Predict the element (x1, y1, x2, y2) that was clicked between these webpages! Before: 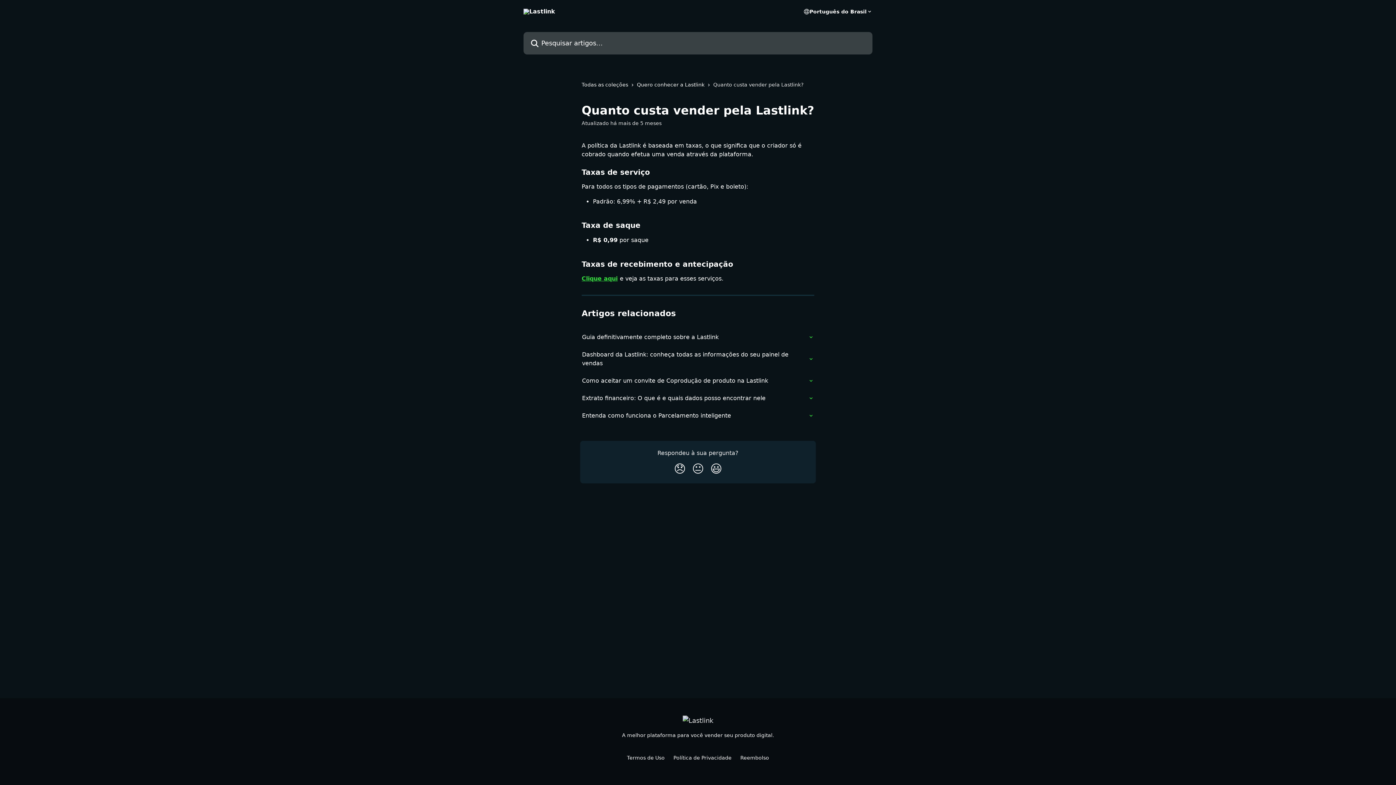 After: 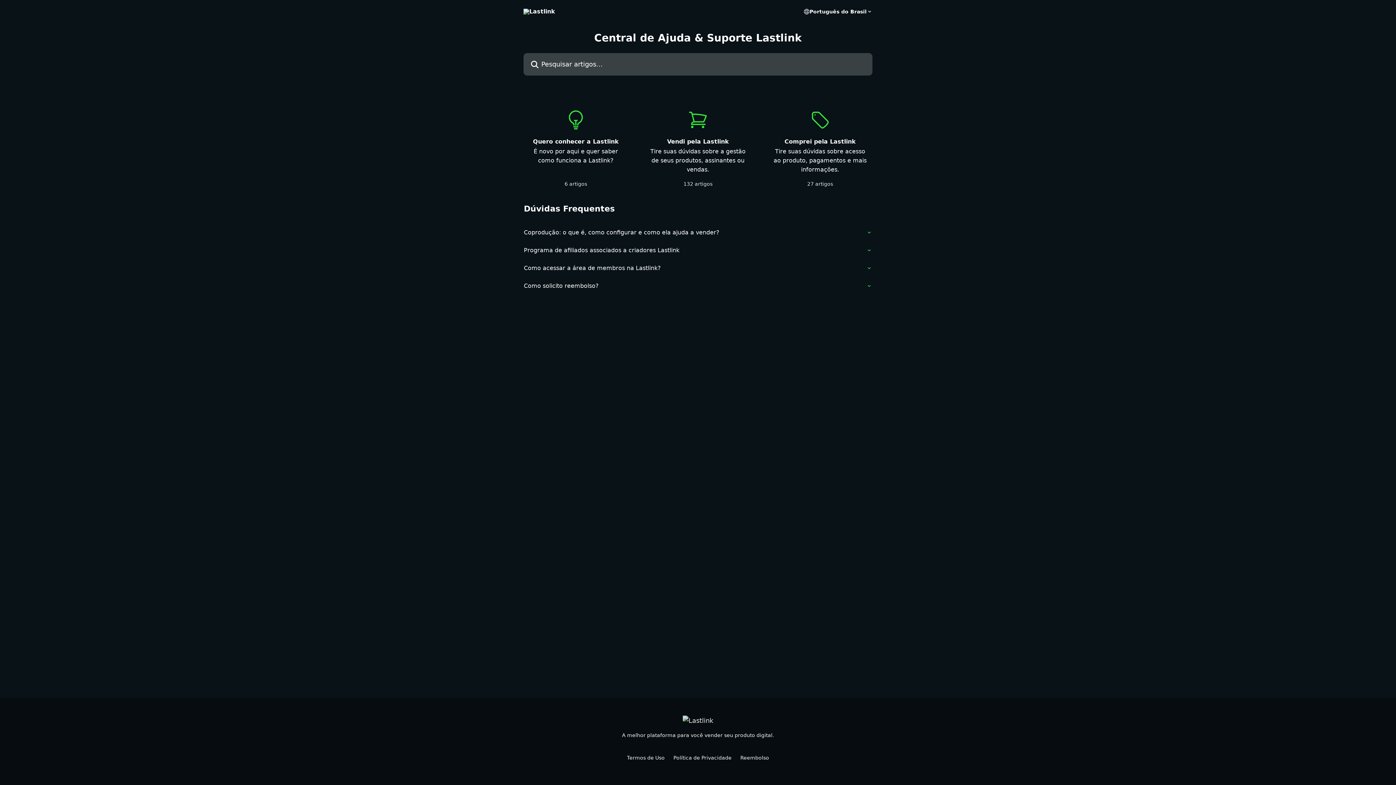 Action: label: Todas as coleções bbox: (581, 80, 631, 88)